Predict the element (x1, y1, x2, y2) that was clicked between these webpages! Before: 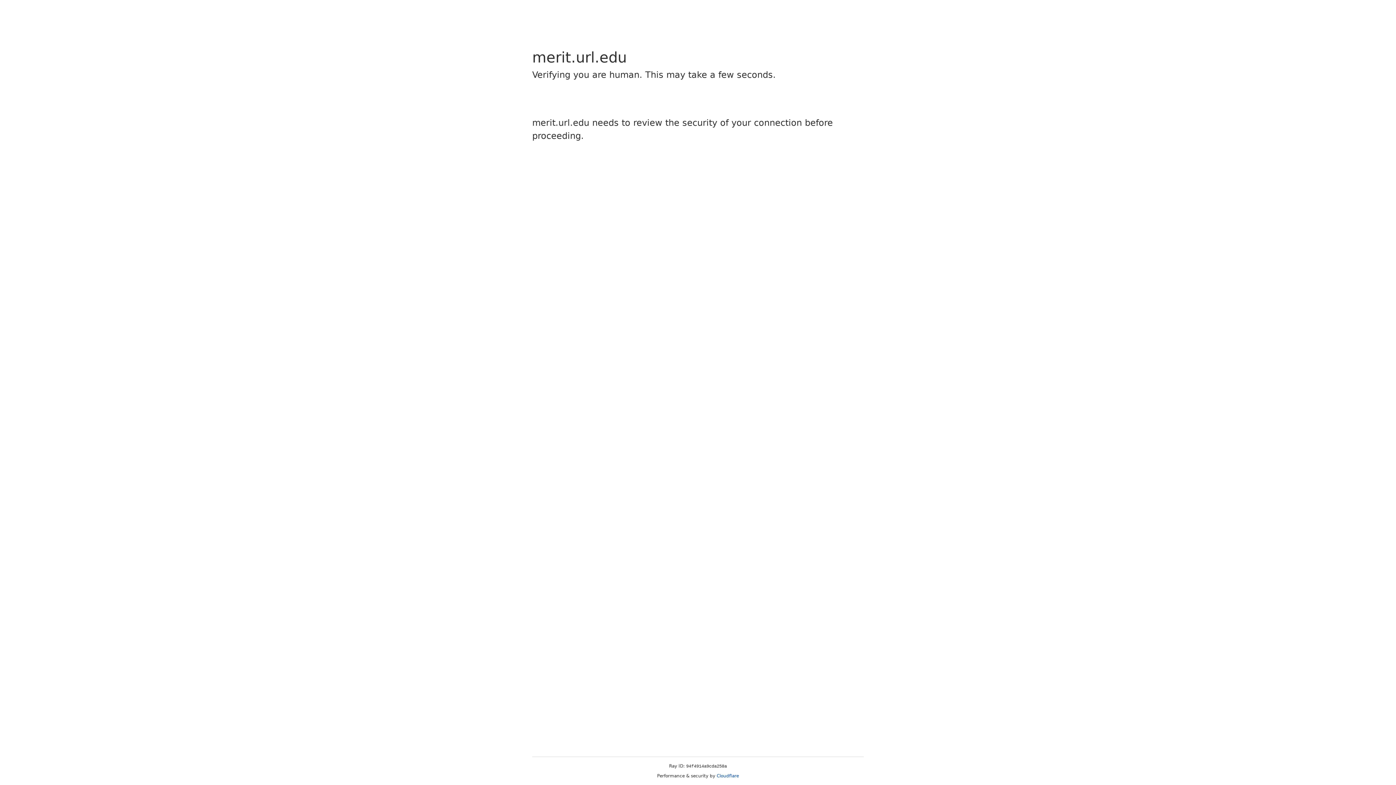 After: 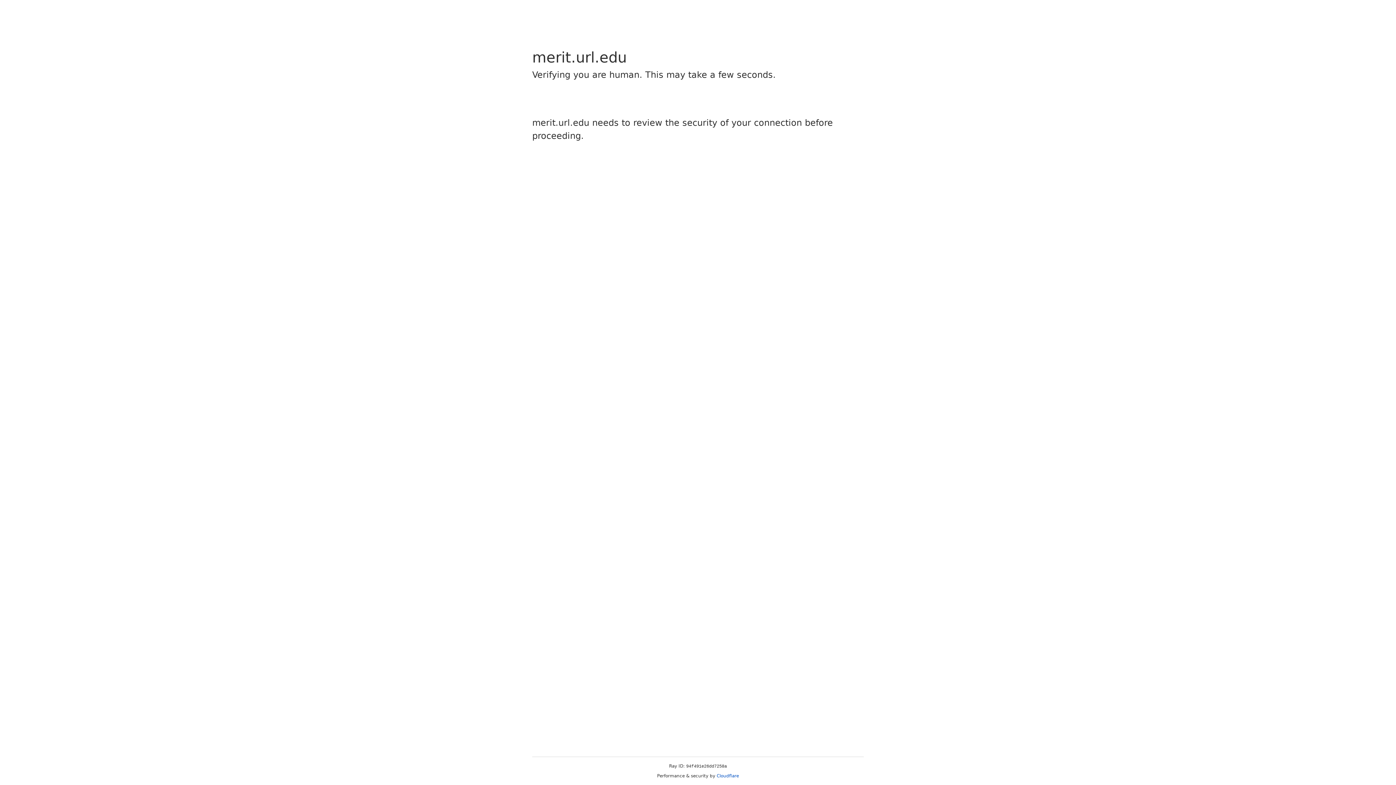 Action: bbox: (716, 773, 739, 778) label: Cloudflare